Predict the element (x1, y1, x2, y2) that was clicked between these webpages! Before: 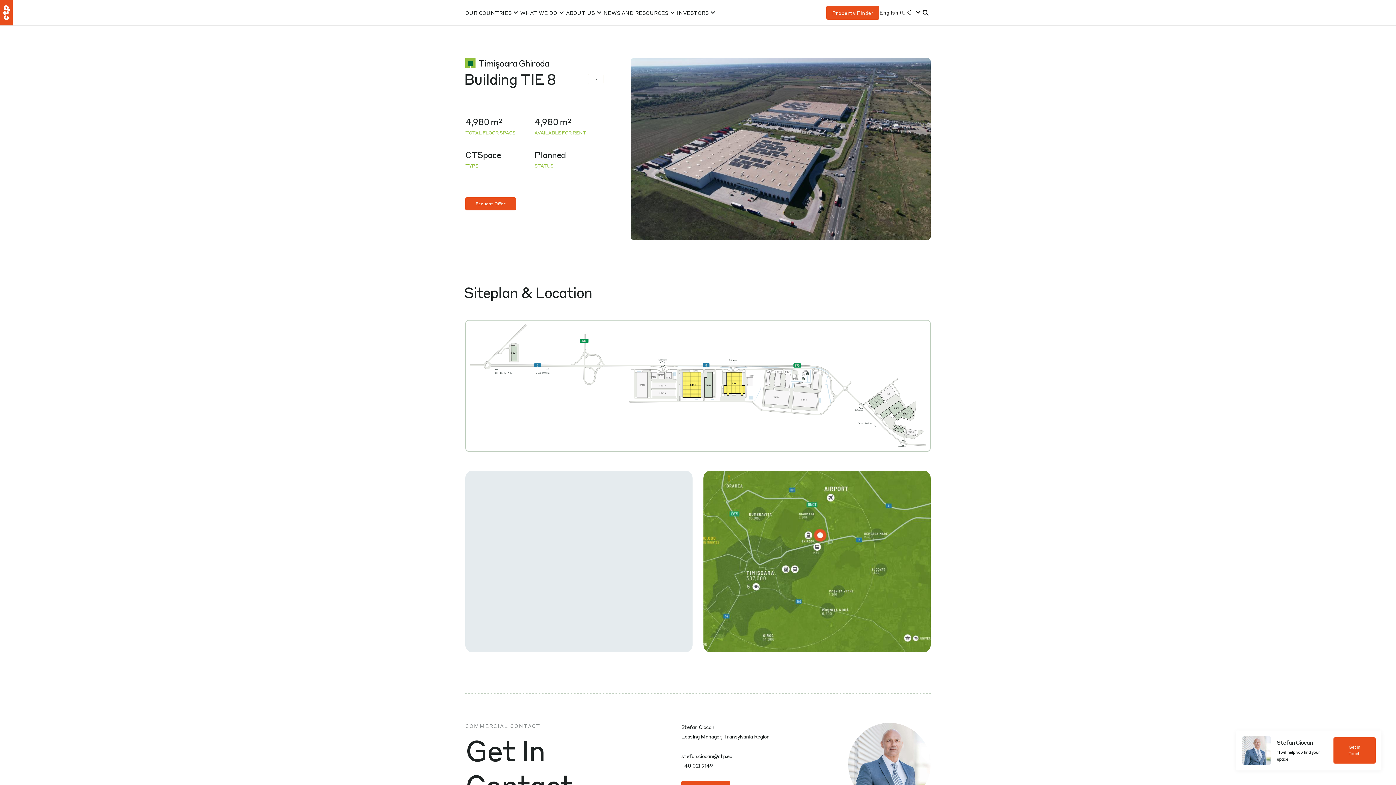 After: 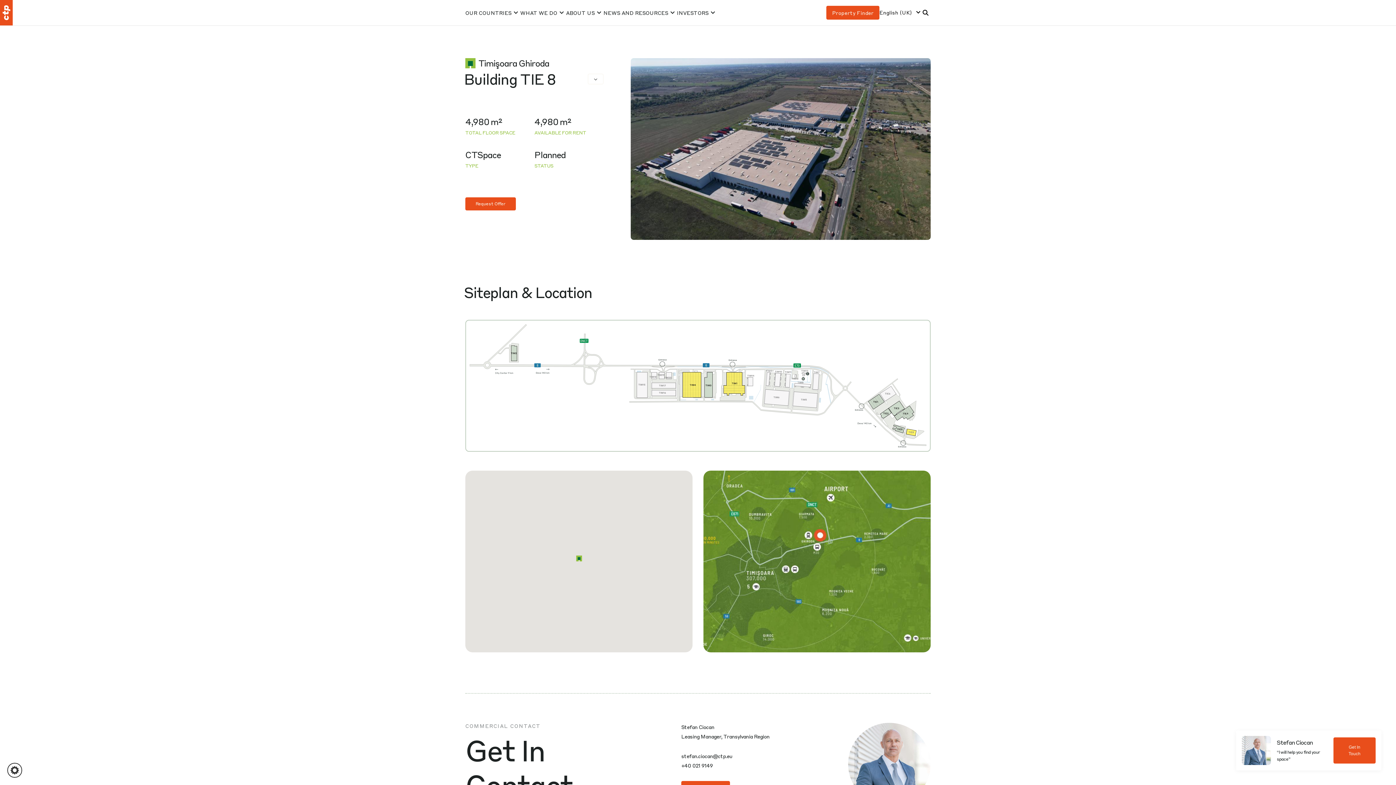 Action: label: stefan.ciocan@ctp.eu bbox: (681, 753, 732, 759)